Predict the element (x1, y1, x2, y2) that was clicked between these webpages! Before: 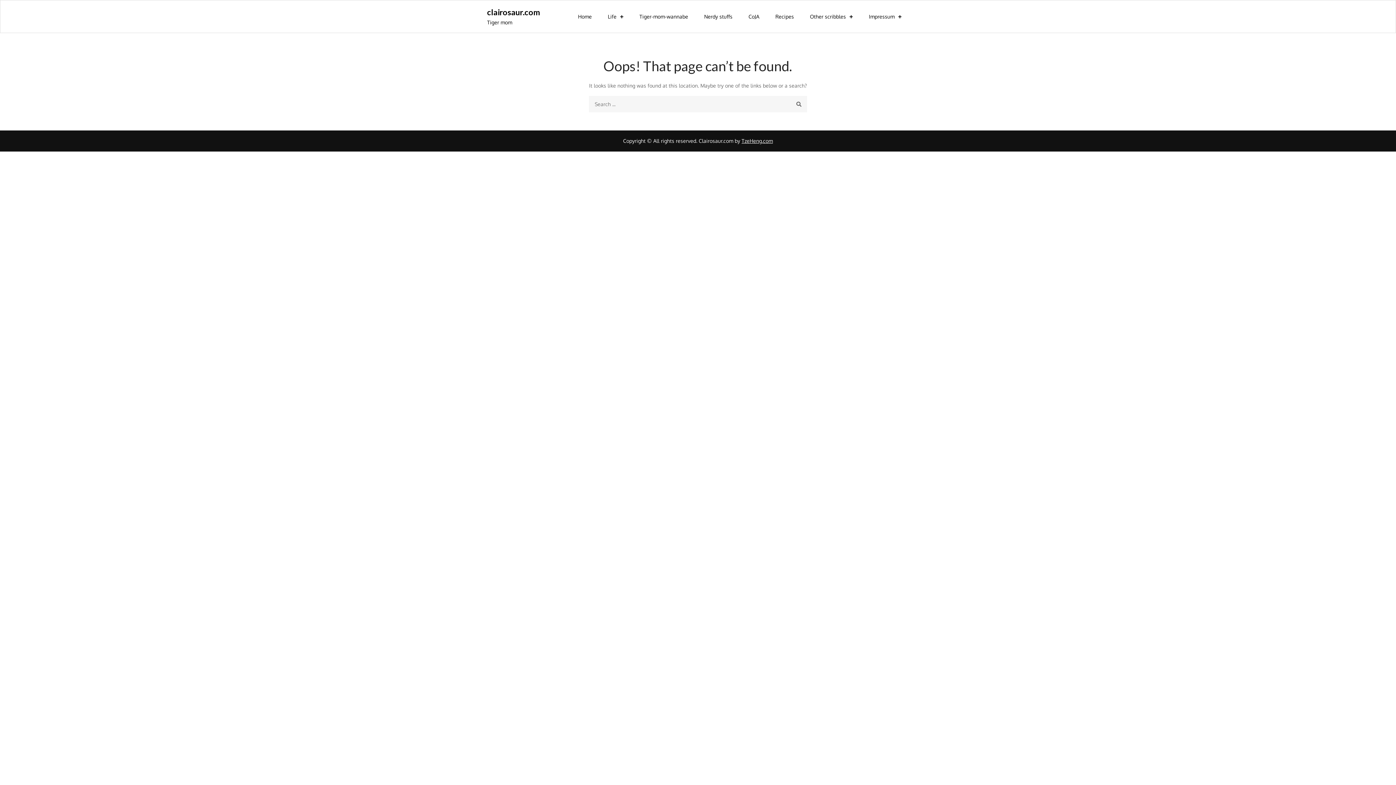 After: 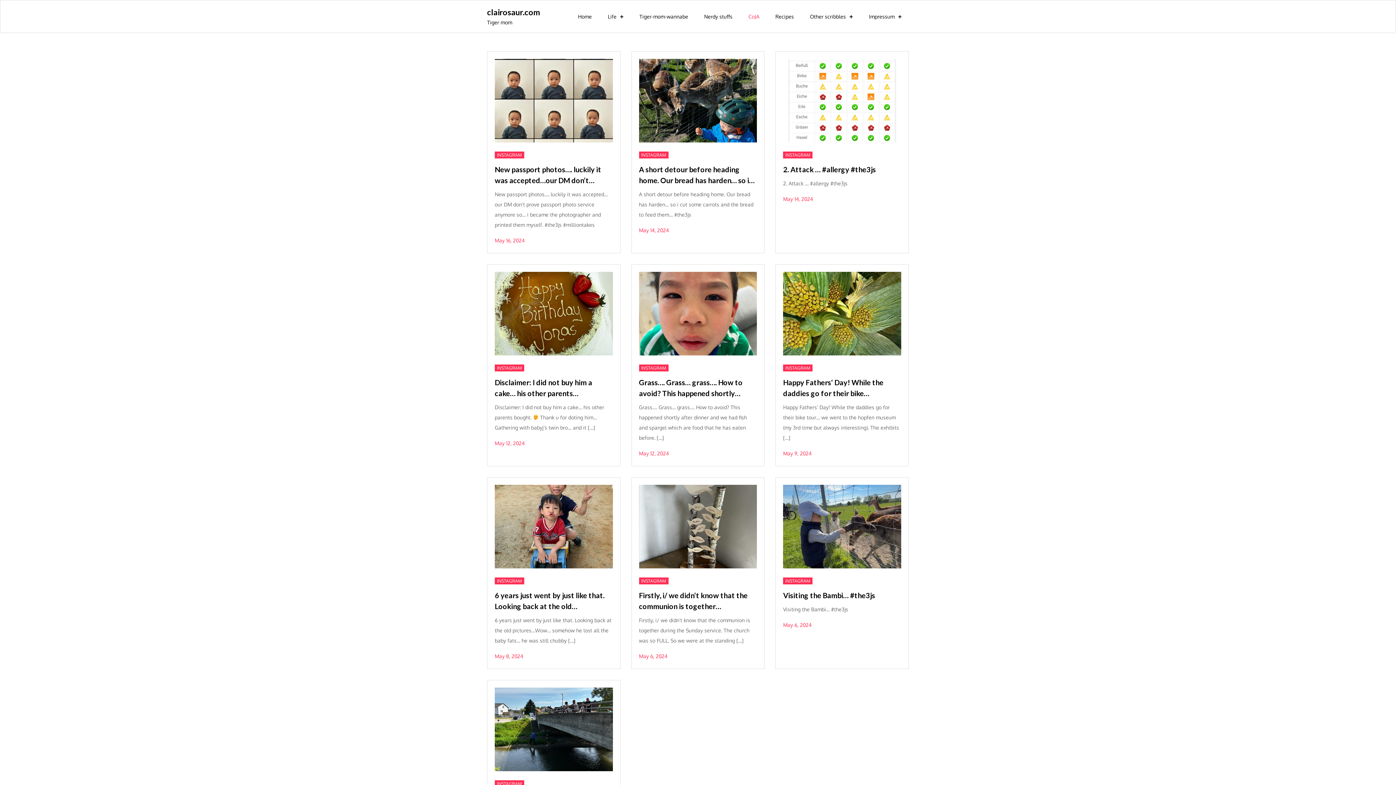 Action: bbox: (741, 0, 766, 32) label: CoJA